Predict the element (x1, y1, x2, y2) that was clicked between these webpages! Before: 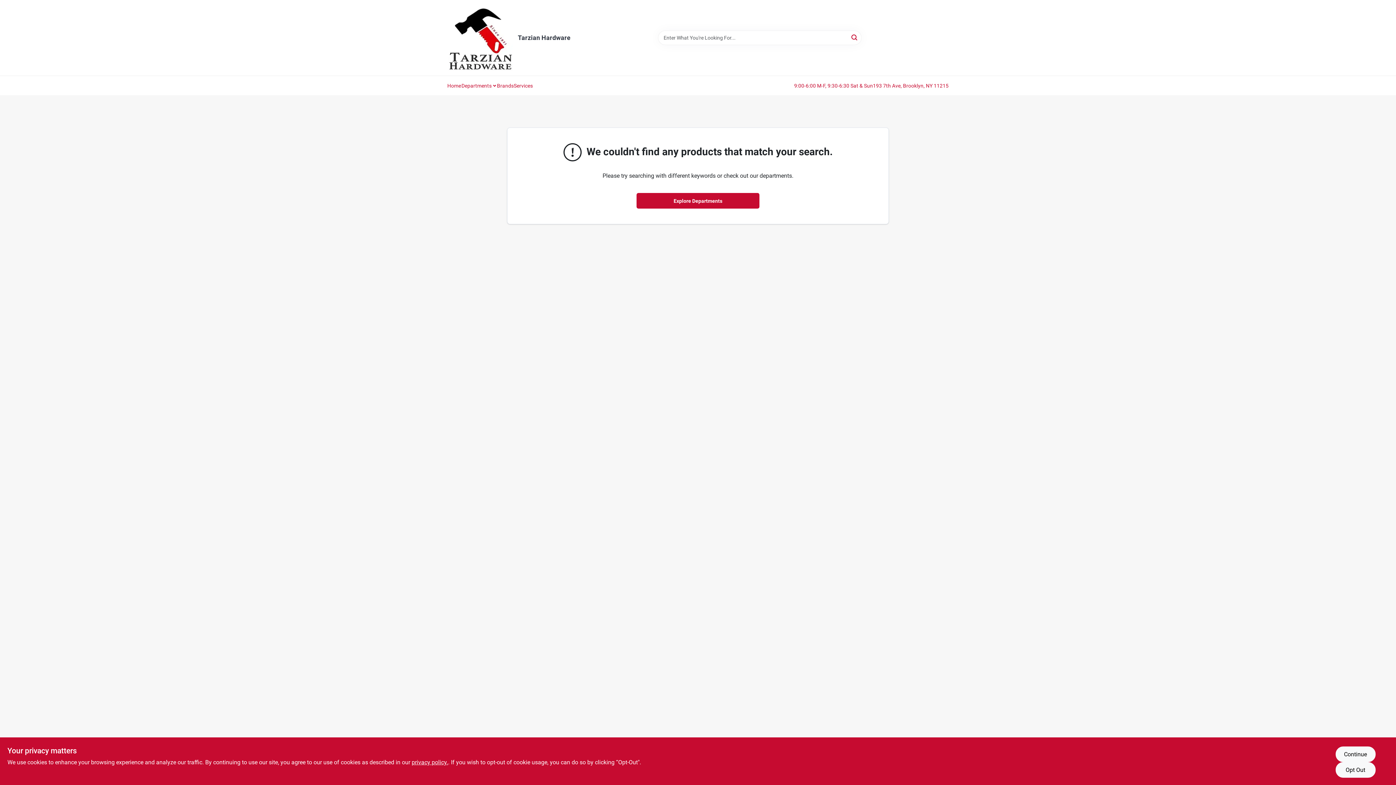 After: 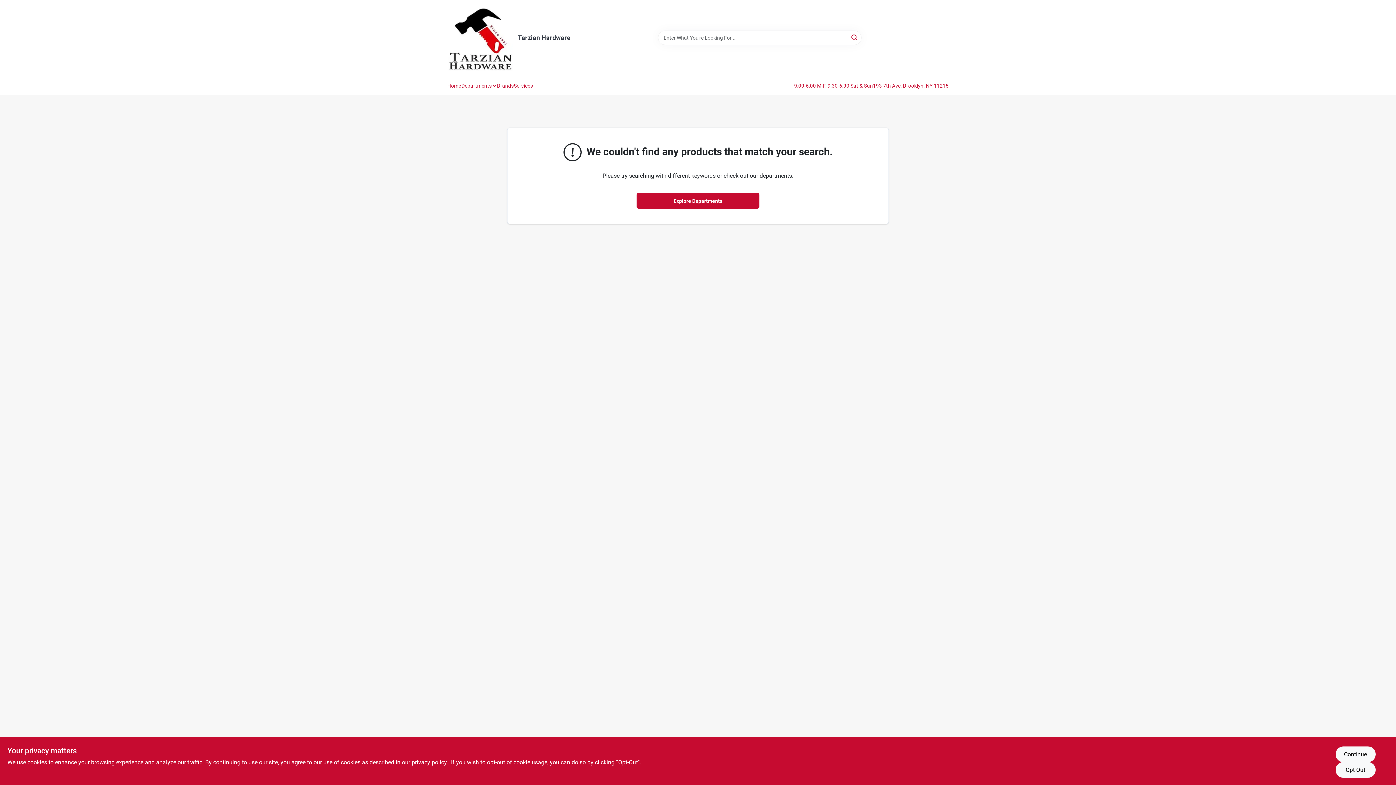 Action: bbox: (497, 76, 513, 94) label: Brands